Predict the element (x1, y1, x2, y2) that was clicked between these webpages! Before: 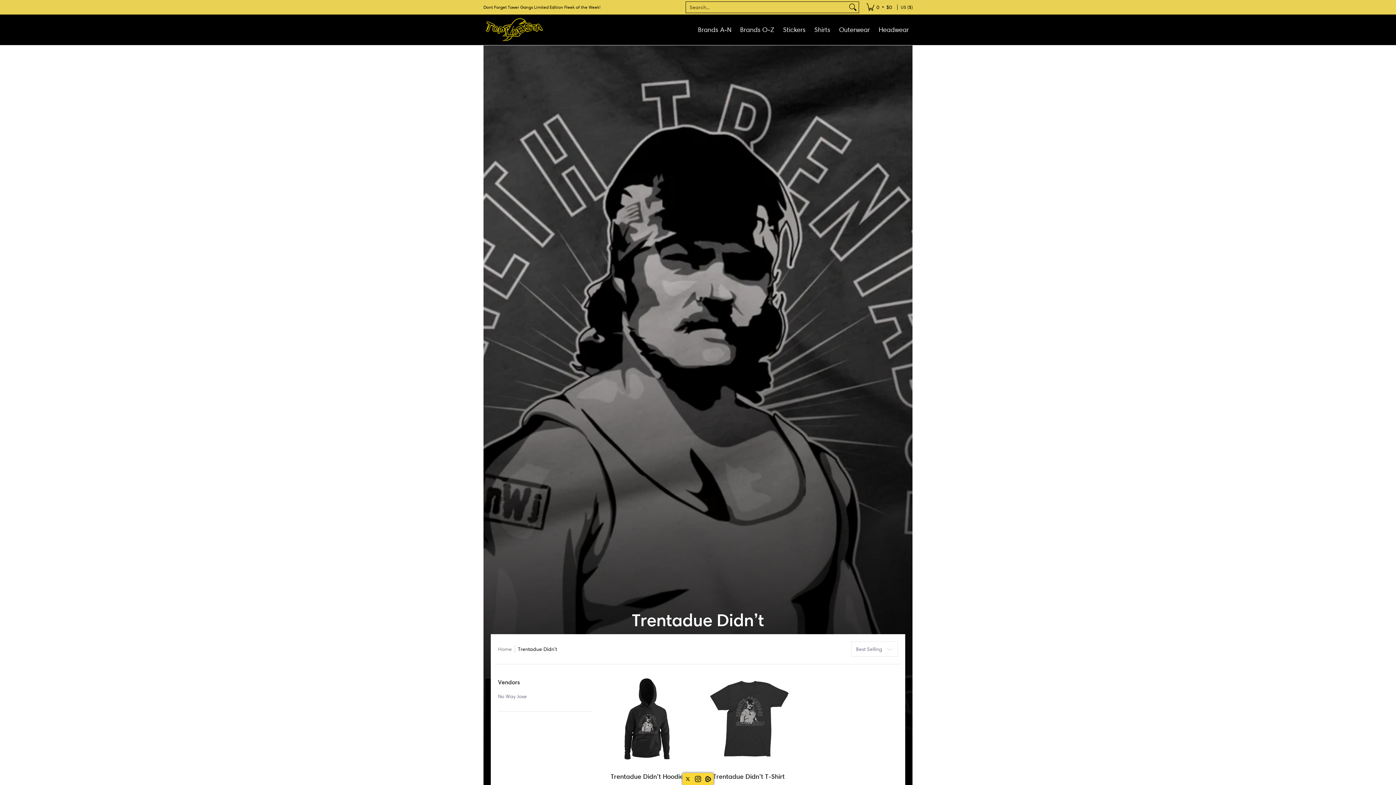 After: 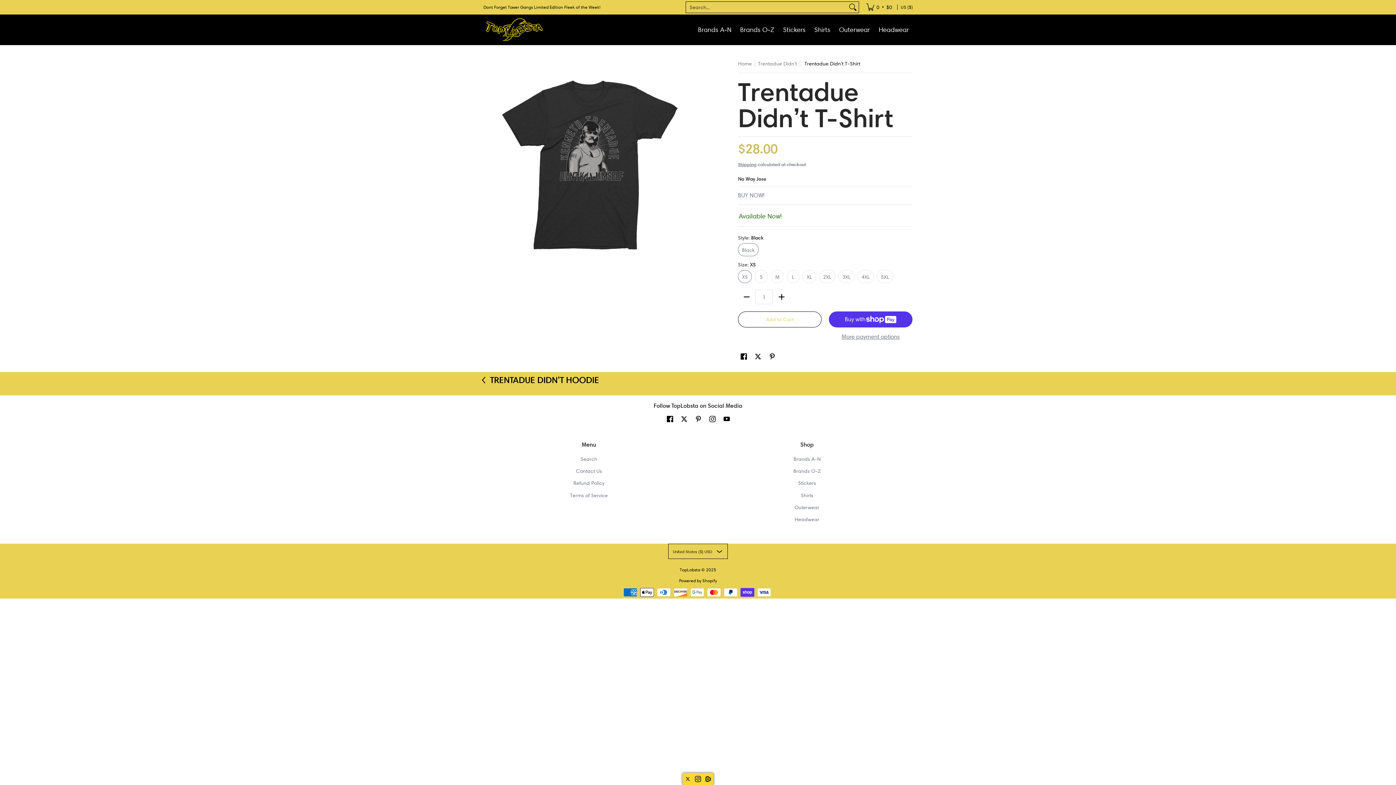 Action: label: Trentadue Didn’t T-Shirt bbox: (713, 772, 784, 781)